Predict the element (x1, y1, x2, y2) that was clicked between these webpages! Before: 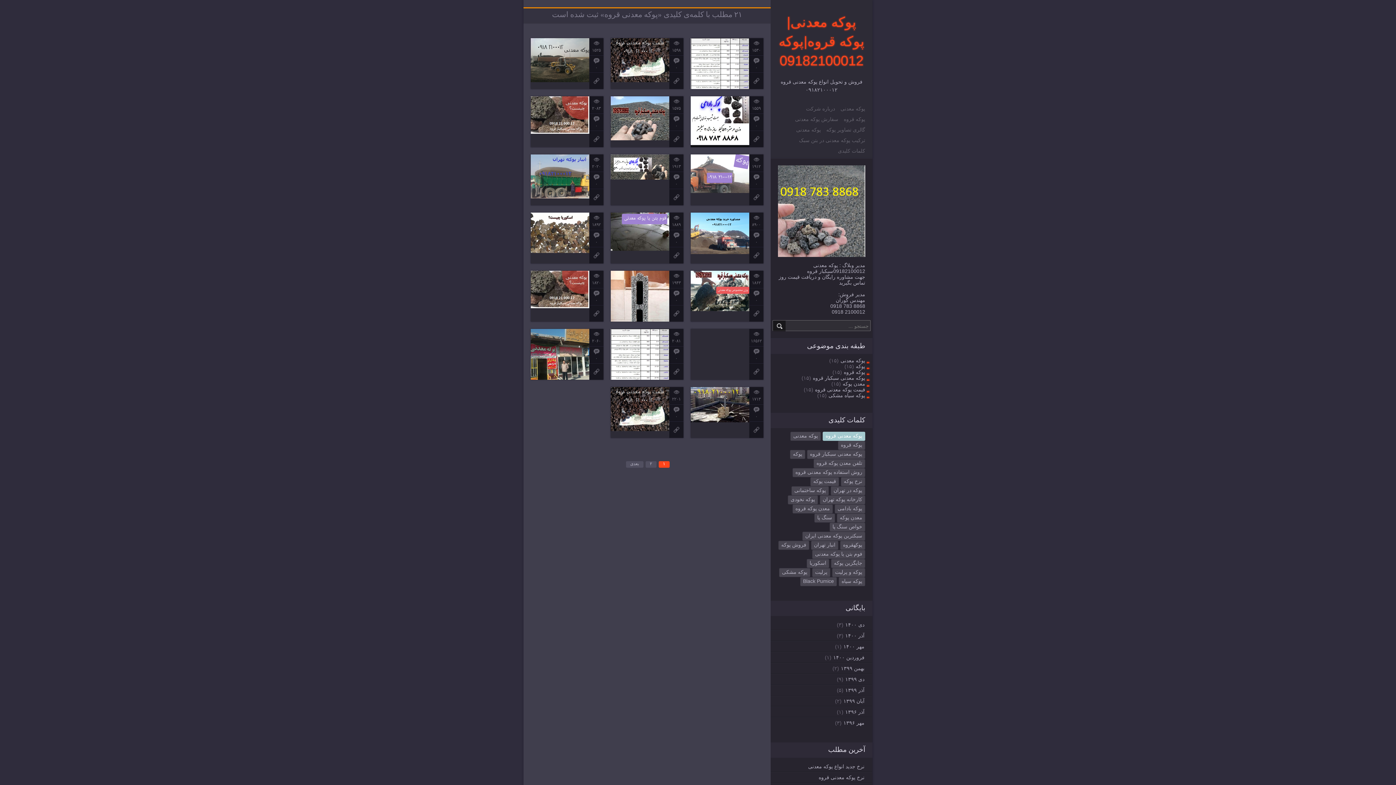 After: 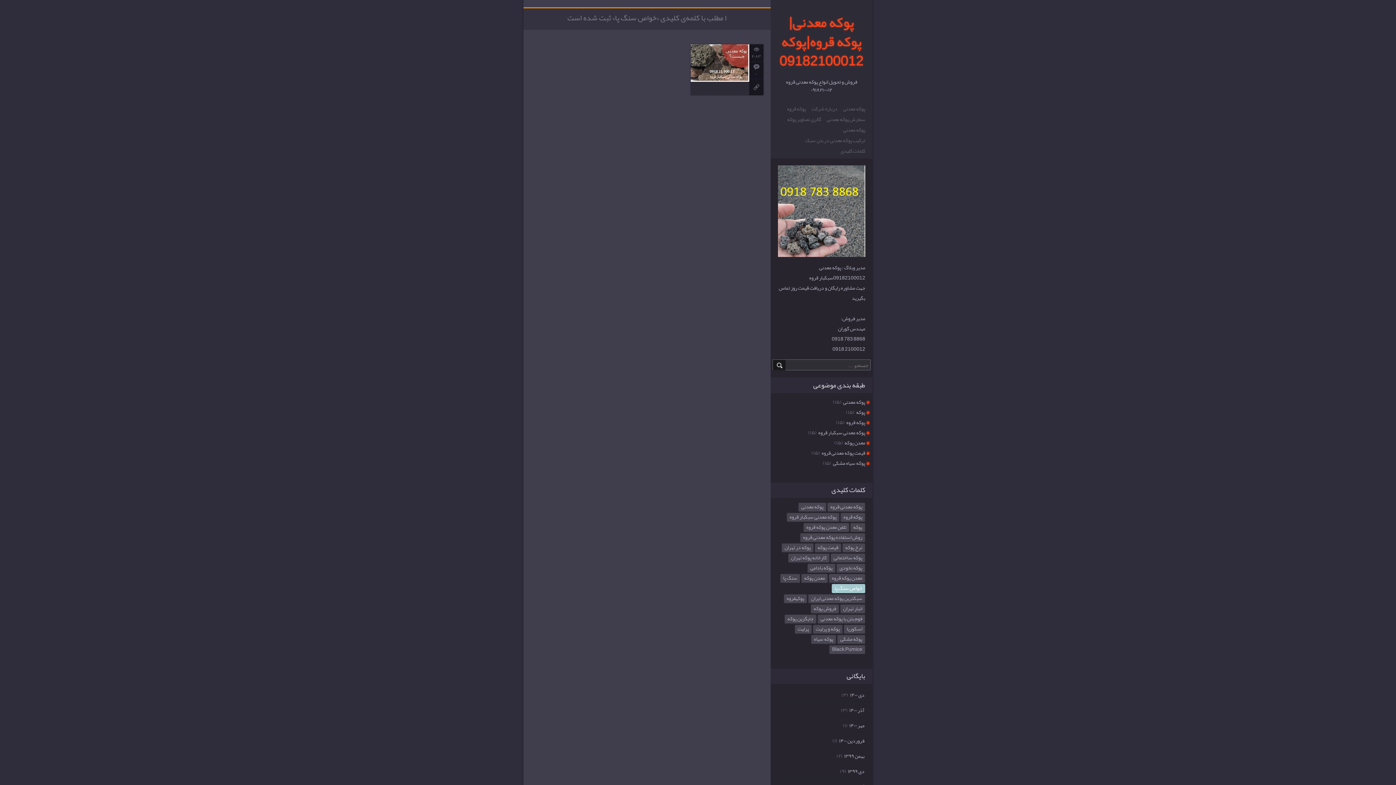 Action: label: خواص سنگ پا bbox: (829, 522, 865, 532)